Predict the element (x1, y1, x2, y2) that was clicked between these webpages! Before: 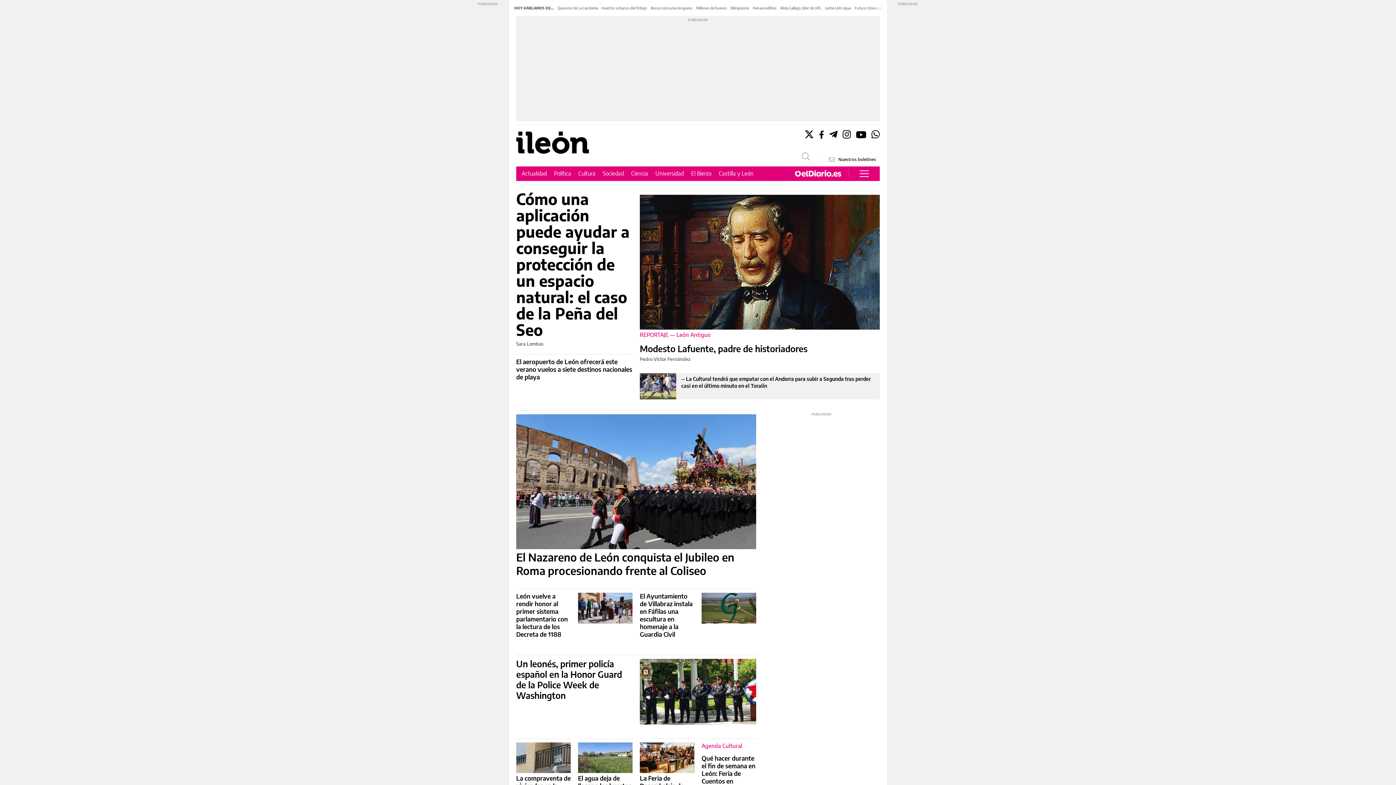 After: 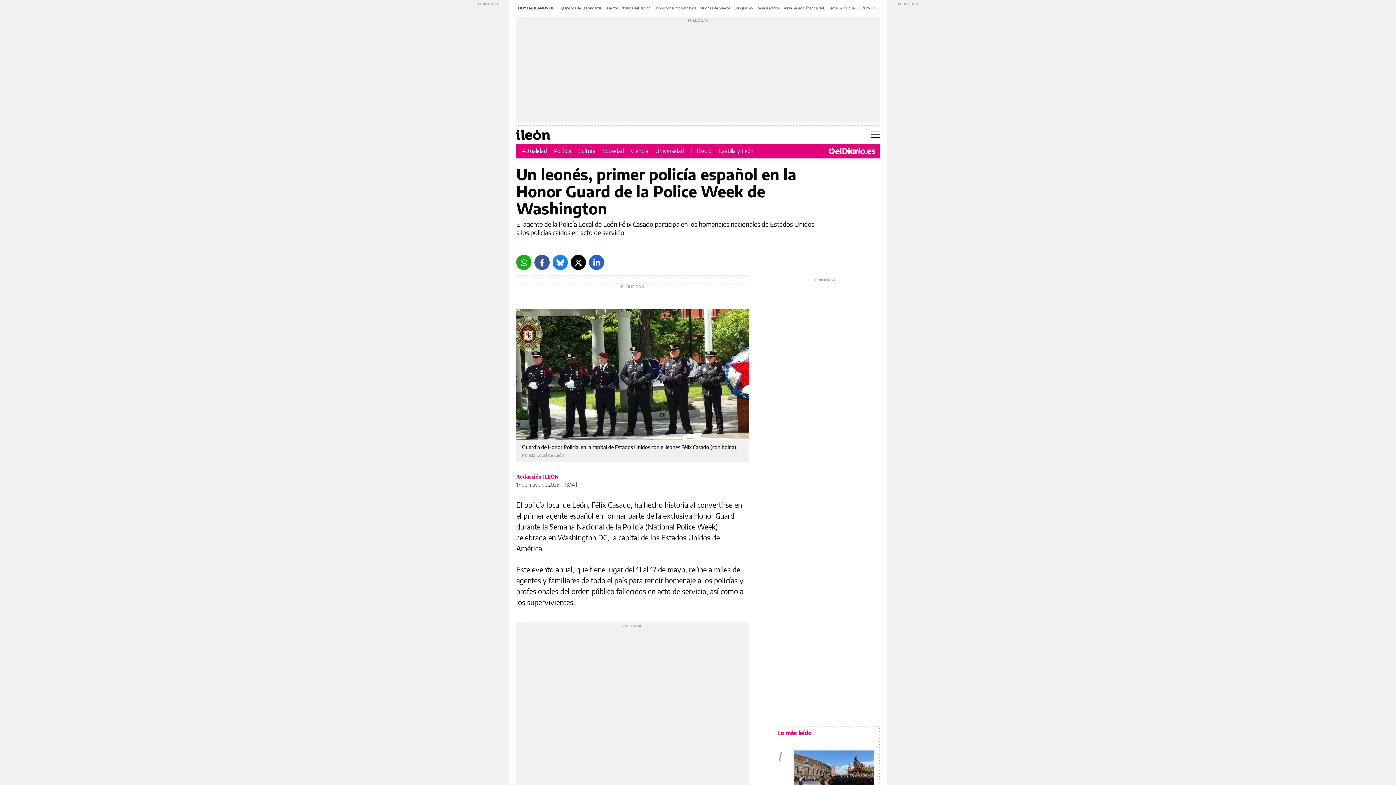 Action: bbox: (639, 659, 756, 724)